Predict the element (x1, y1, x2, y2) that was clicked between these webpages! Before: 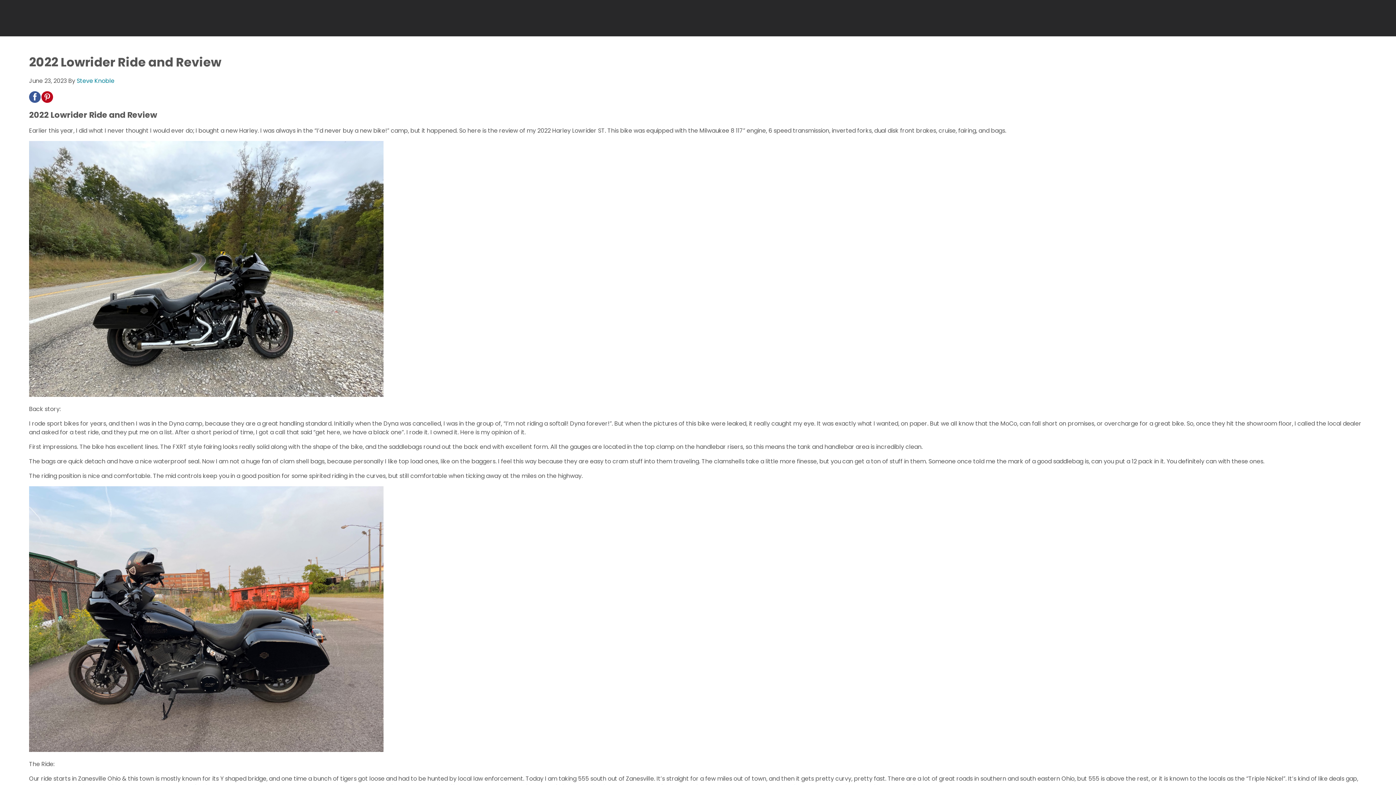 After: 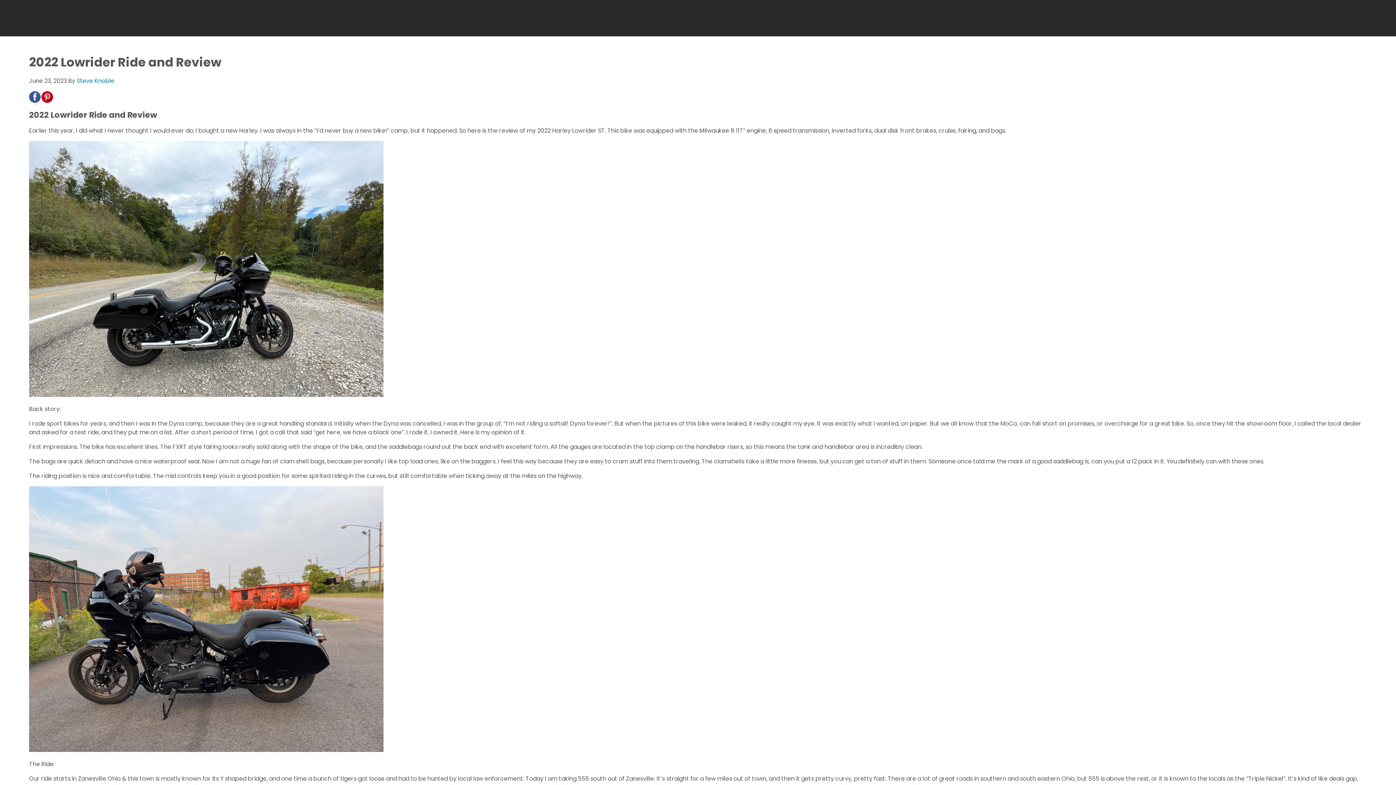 Action: bbox: (41, 91, 53, 102)